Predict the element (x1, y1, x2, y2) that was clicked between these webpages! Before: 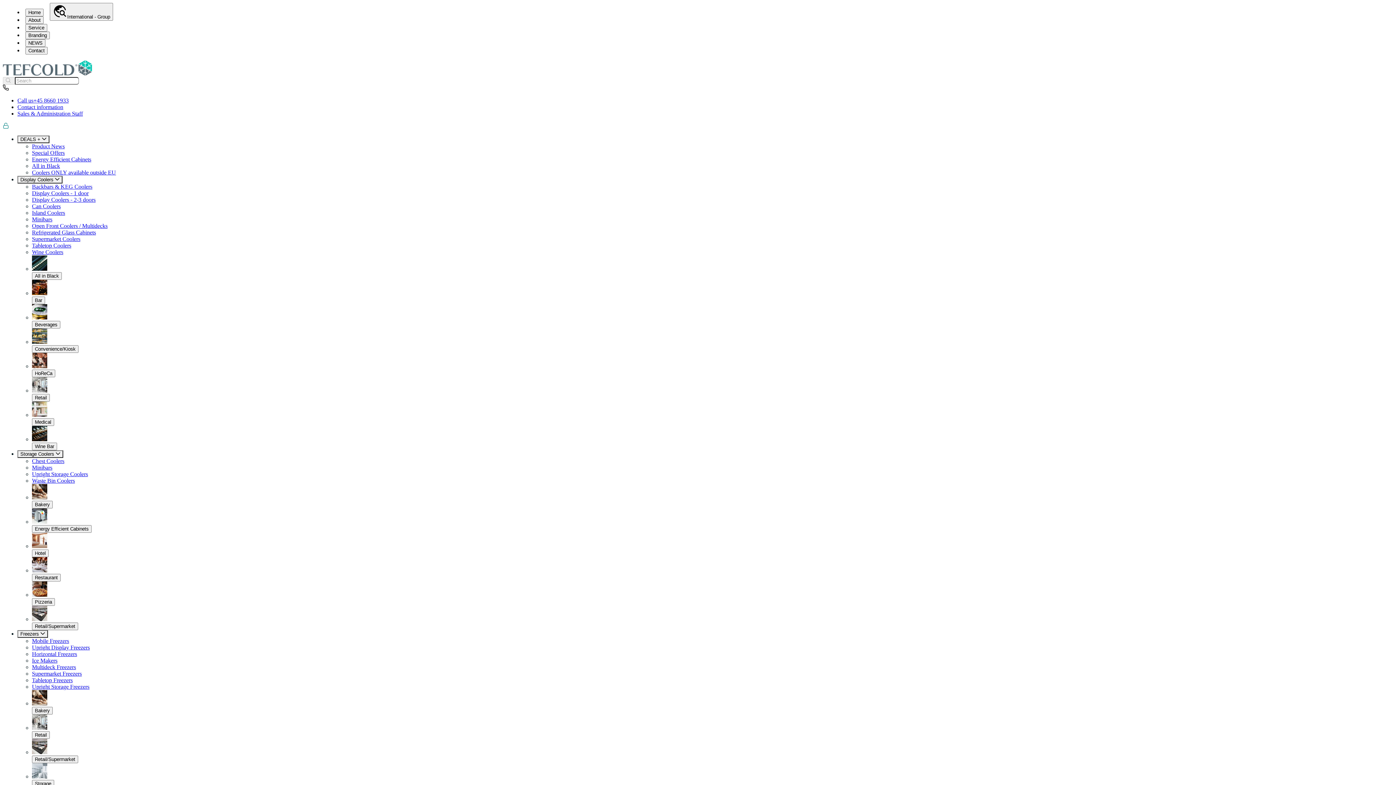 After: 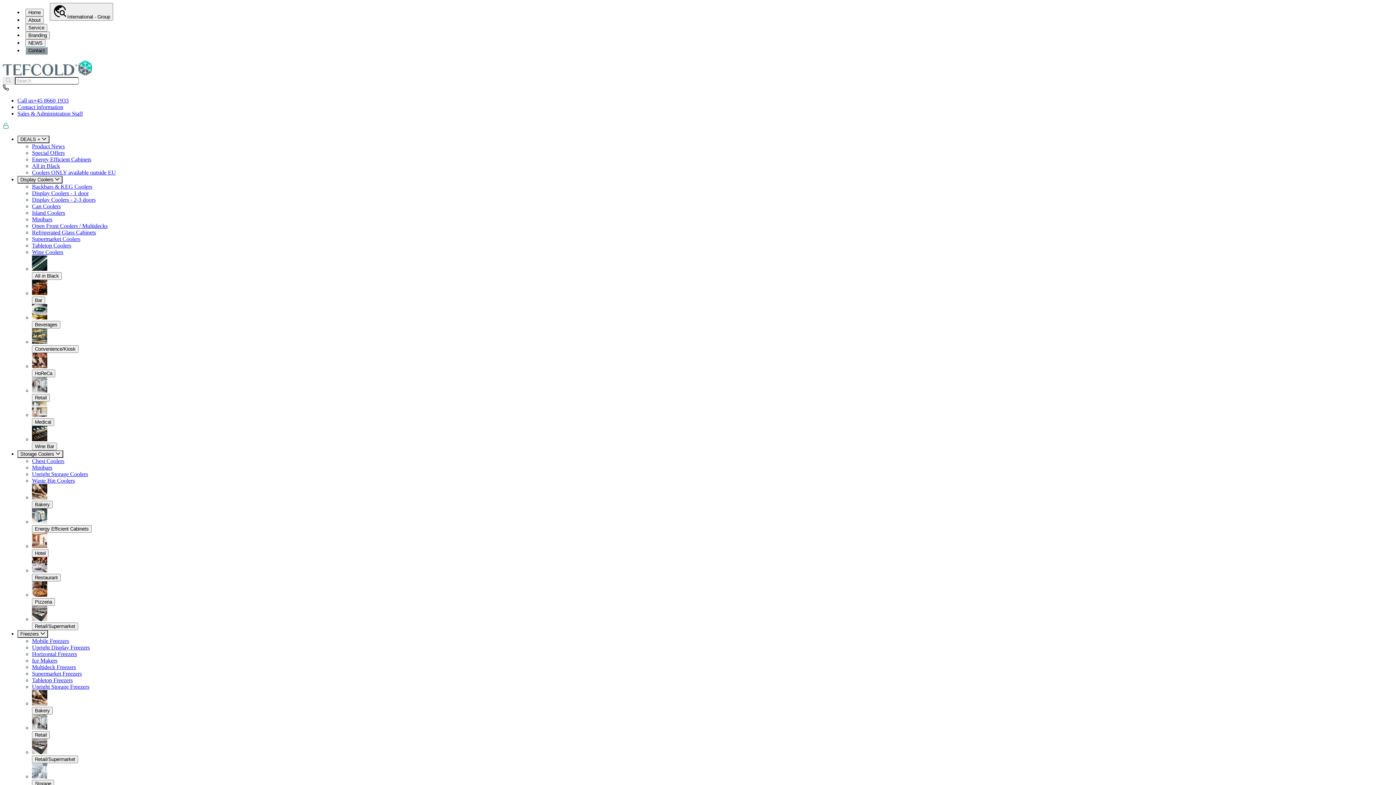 Action: label: Contact bbox: (25, 46, 47, 54)